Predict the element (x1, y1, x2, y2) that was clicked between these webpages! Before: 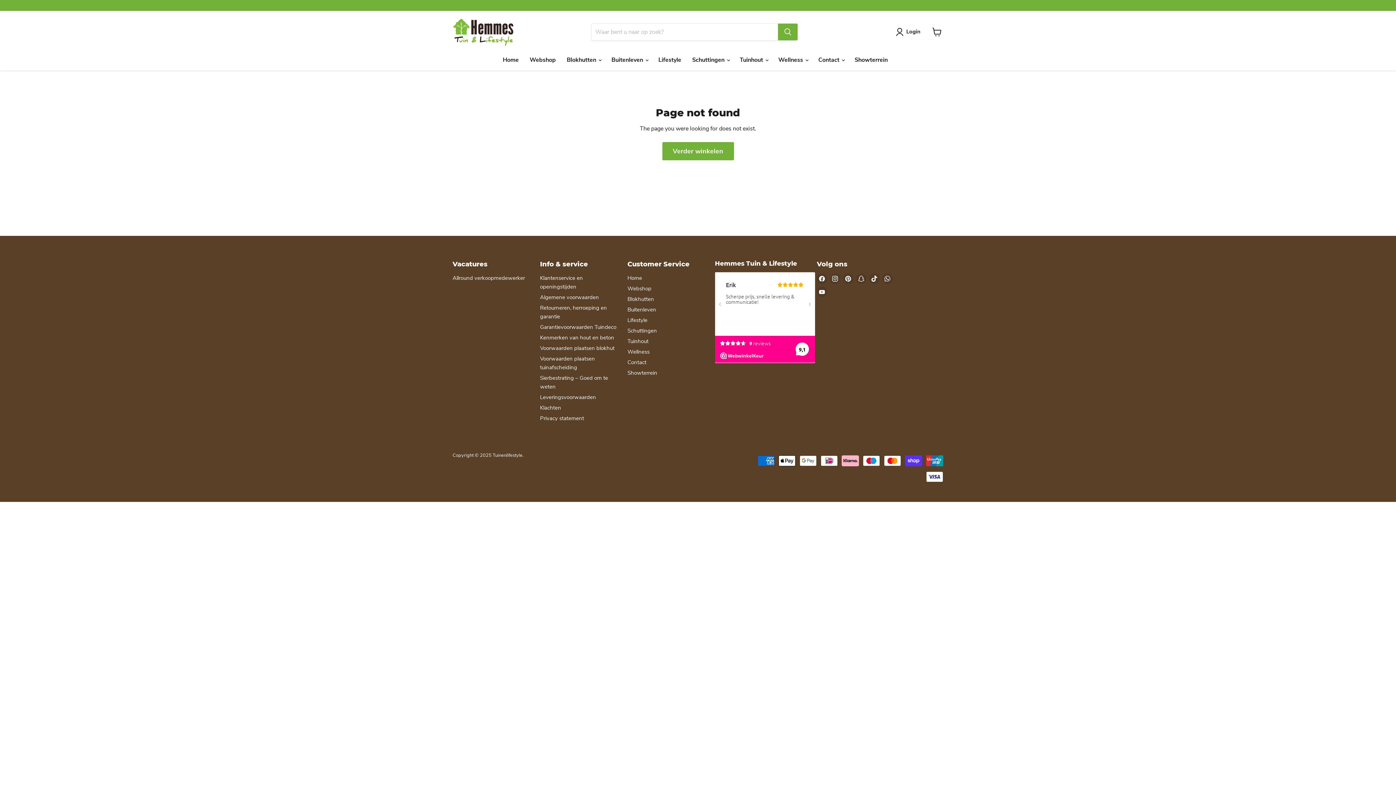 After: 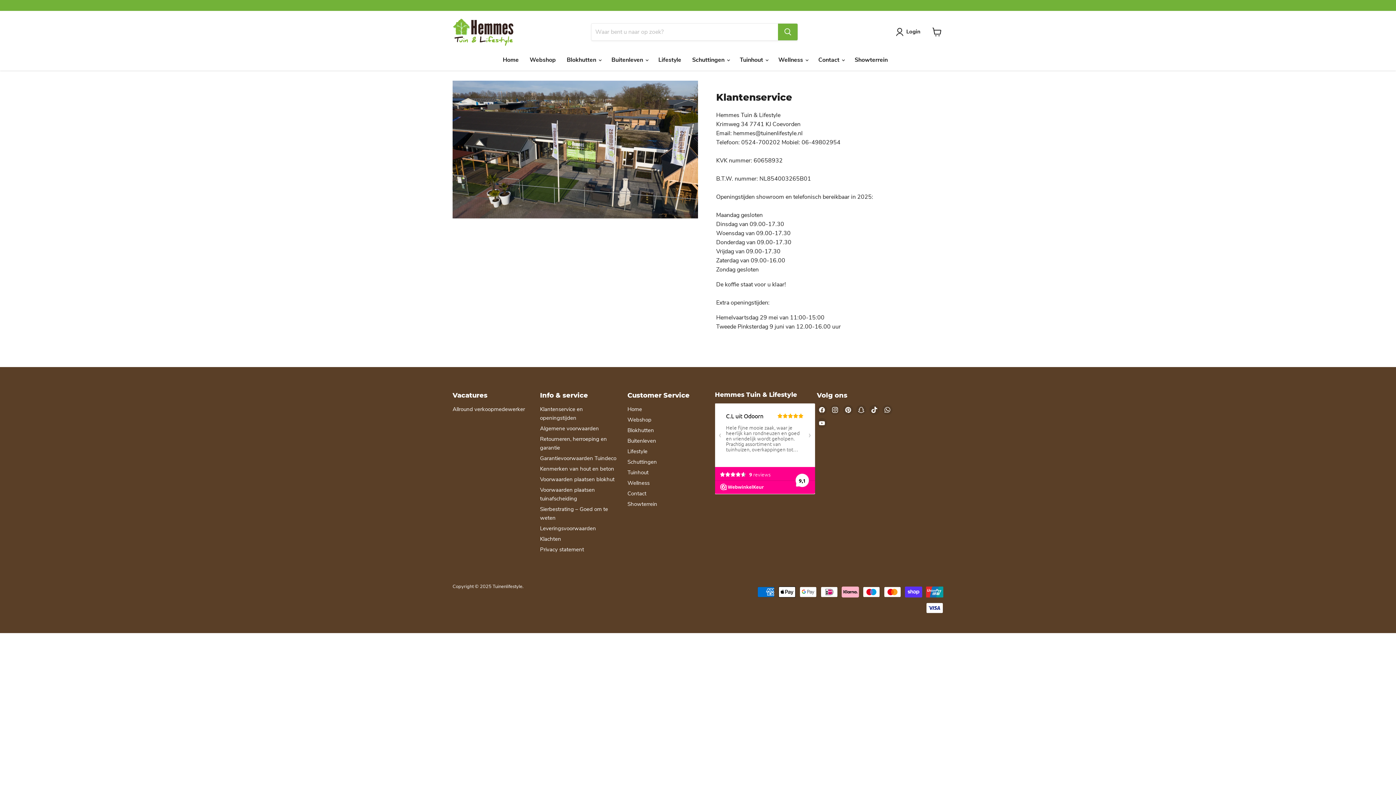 Action: bbox: (627, 358, 646, 366) label: Contact